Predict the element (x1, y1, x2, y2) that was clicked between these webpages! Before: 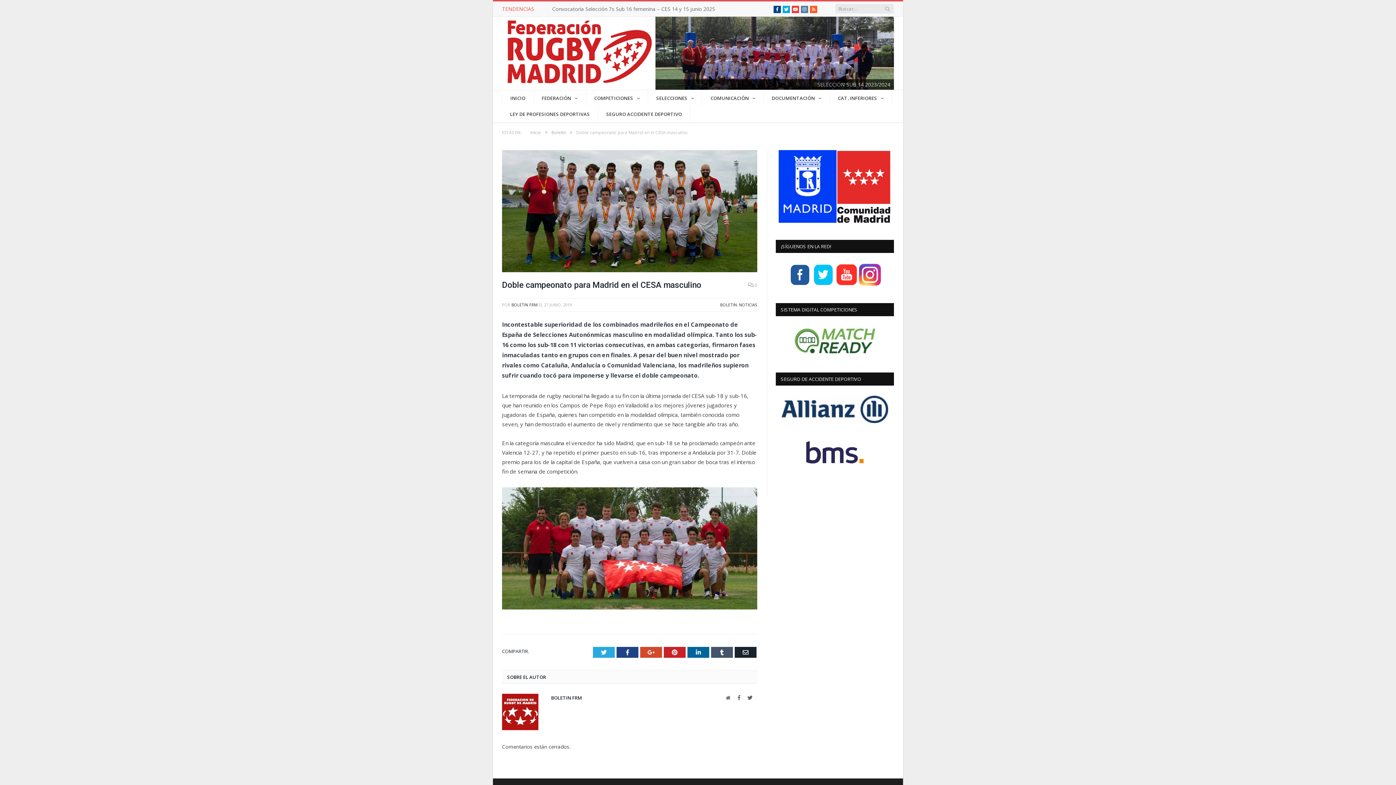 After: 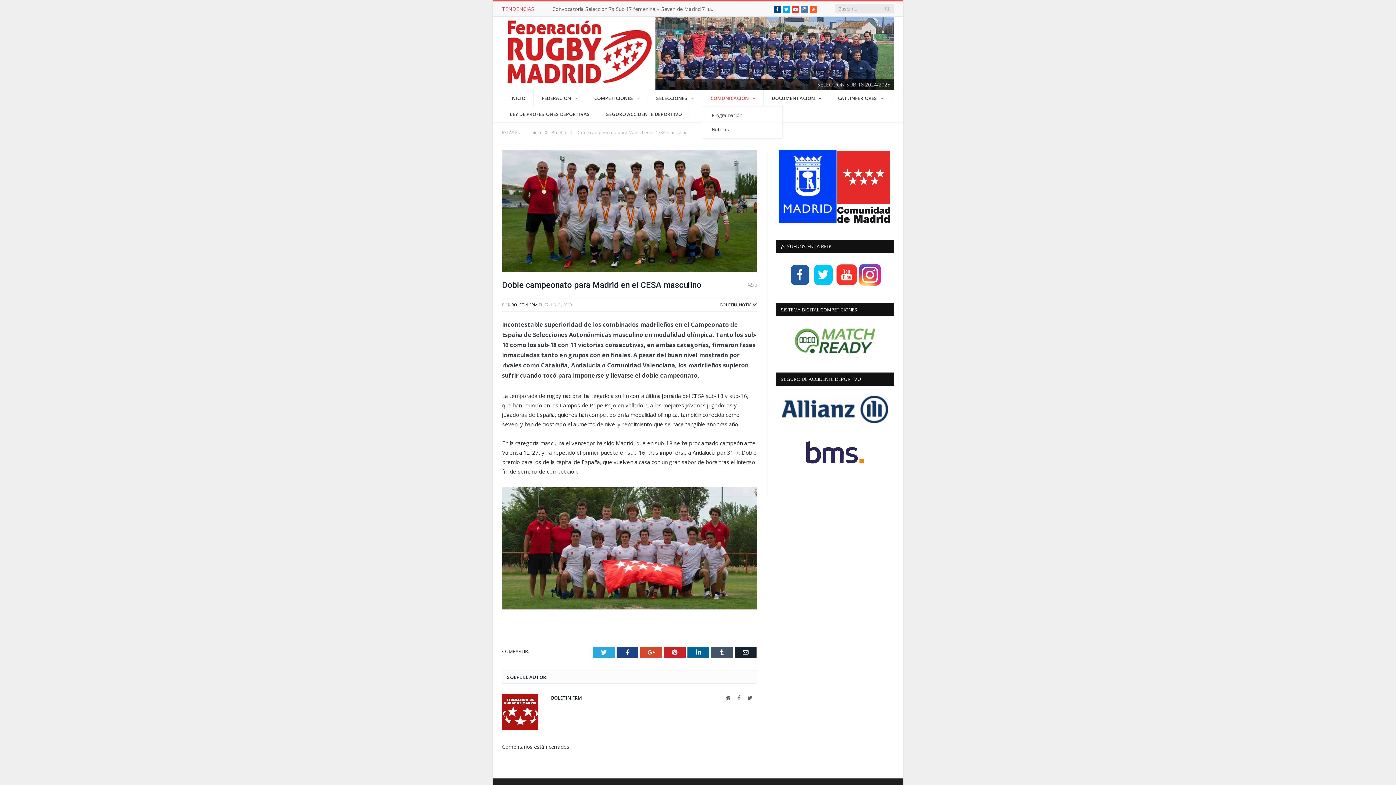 Action: label: COMUNICACIÓN bbox: (702, 90, 763, 106)